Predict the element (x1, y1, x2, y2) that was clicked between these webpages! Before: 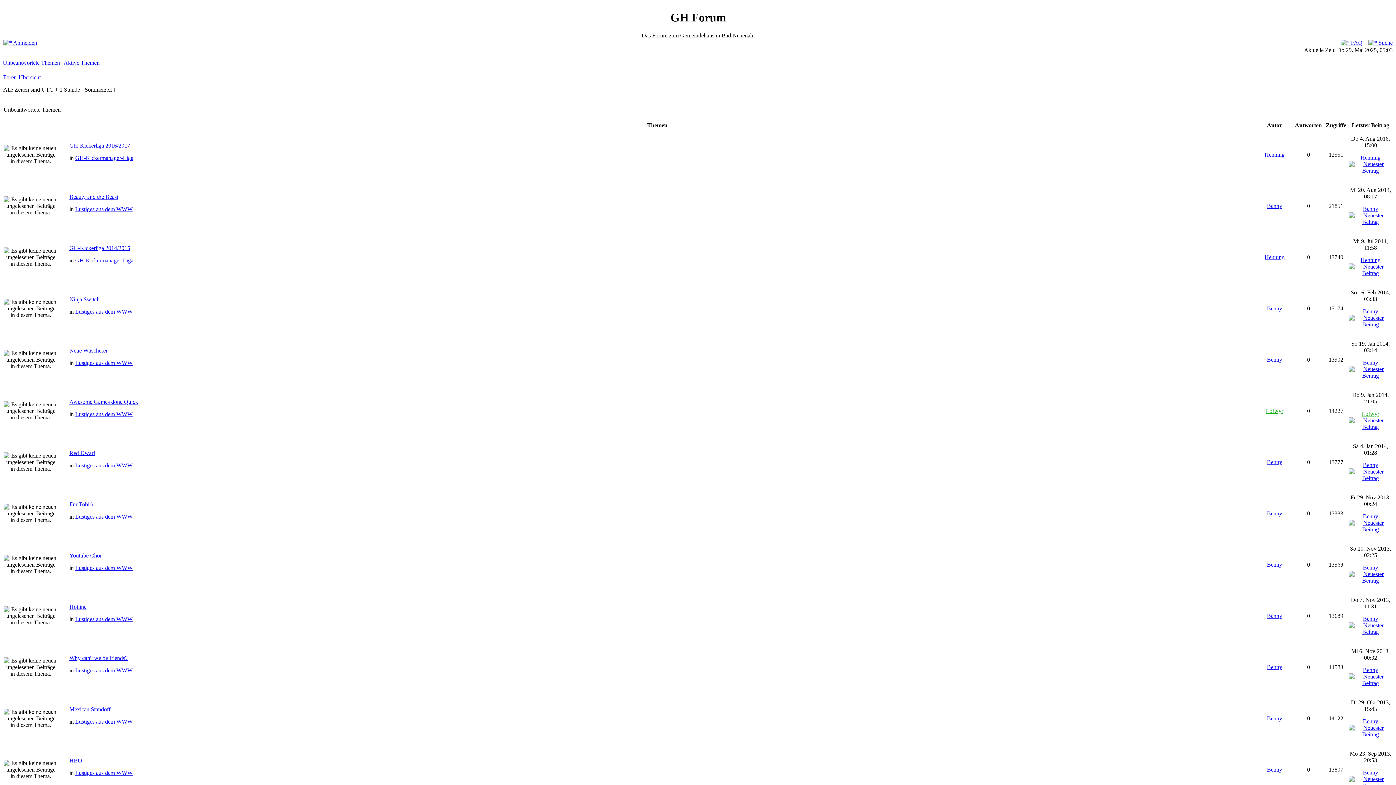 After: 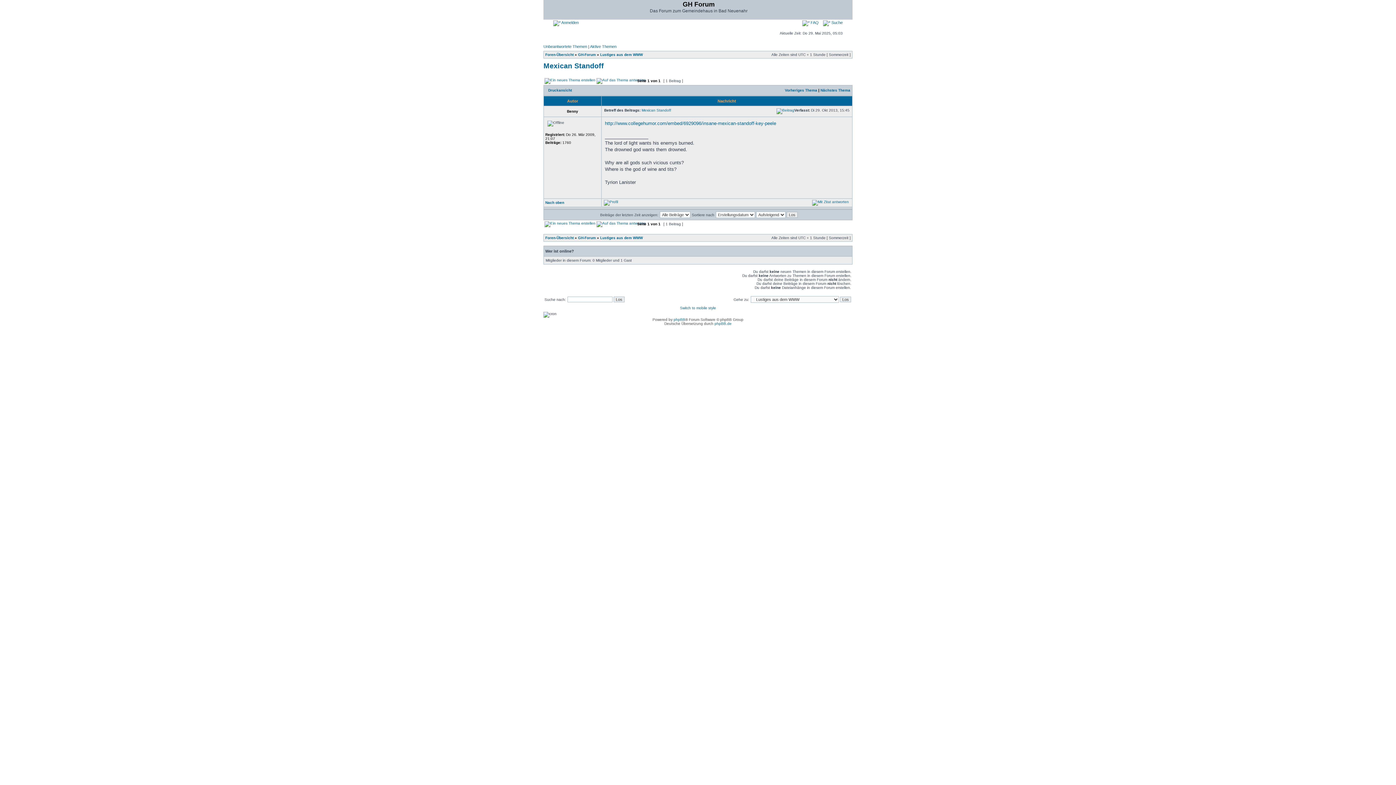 Action: label: Mexican Standoff bbox: (69, 706, 110, 712)